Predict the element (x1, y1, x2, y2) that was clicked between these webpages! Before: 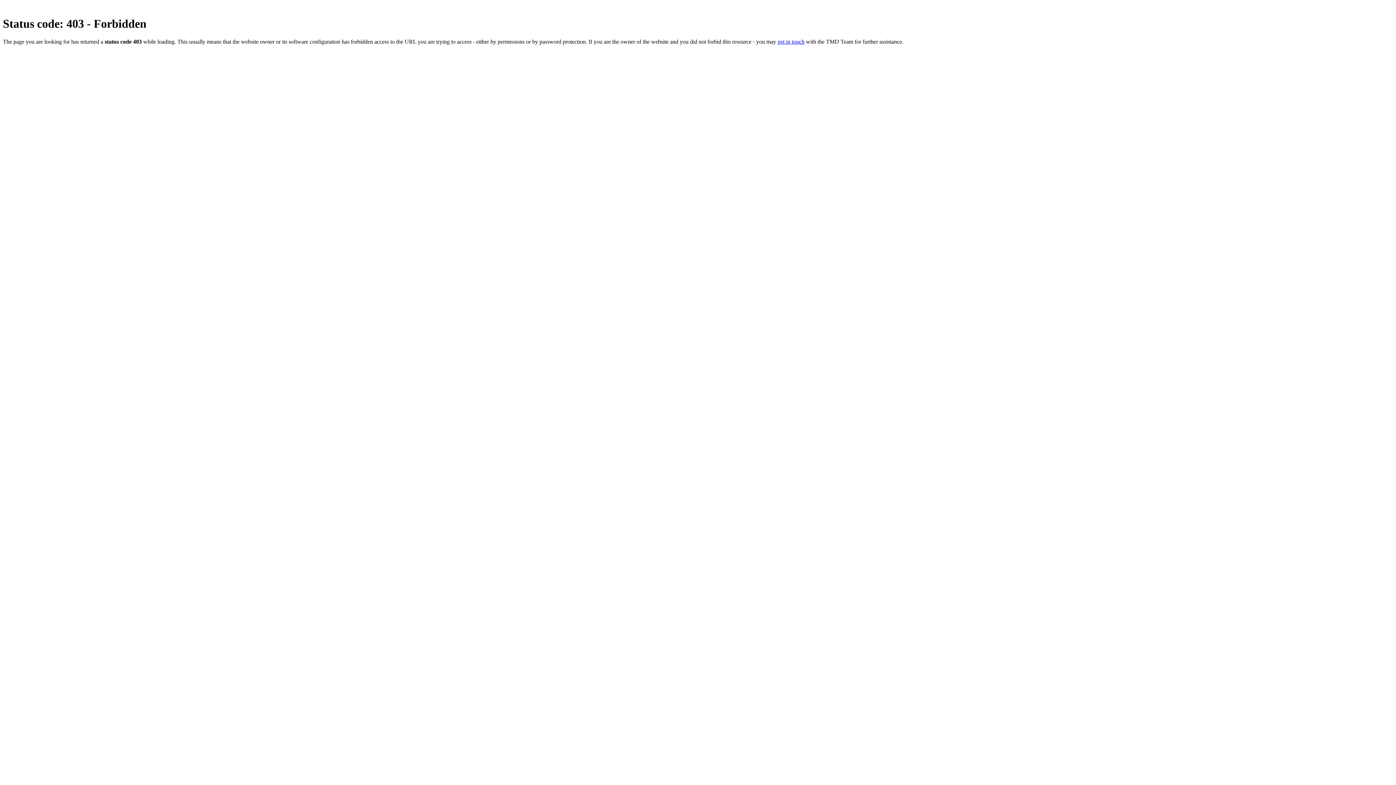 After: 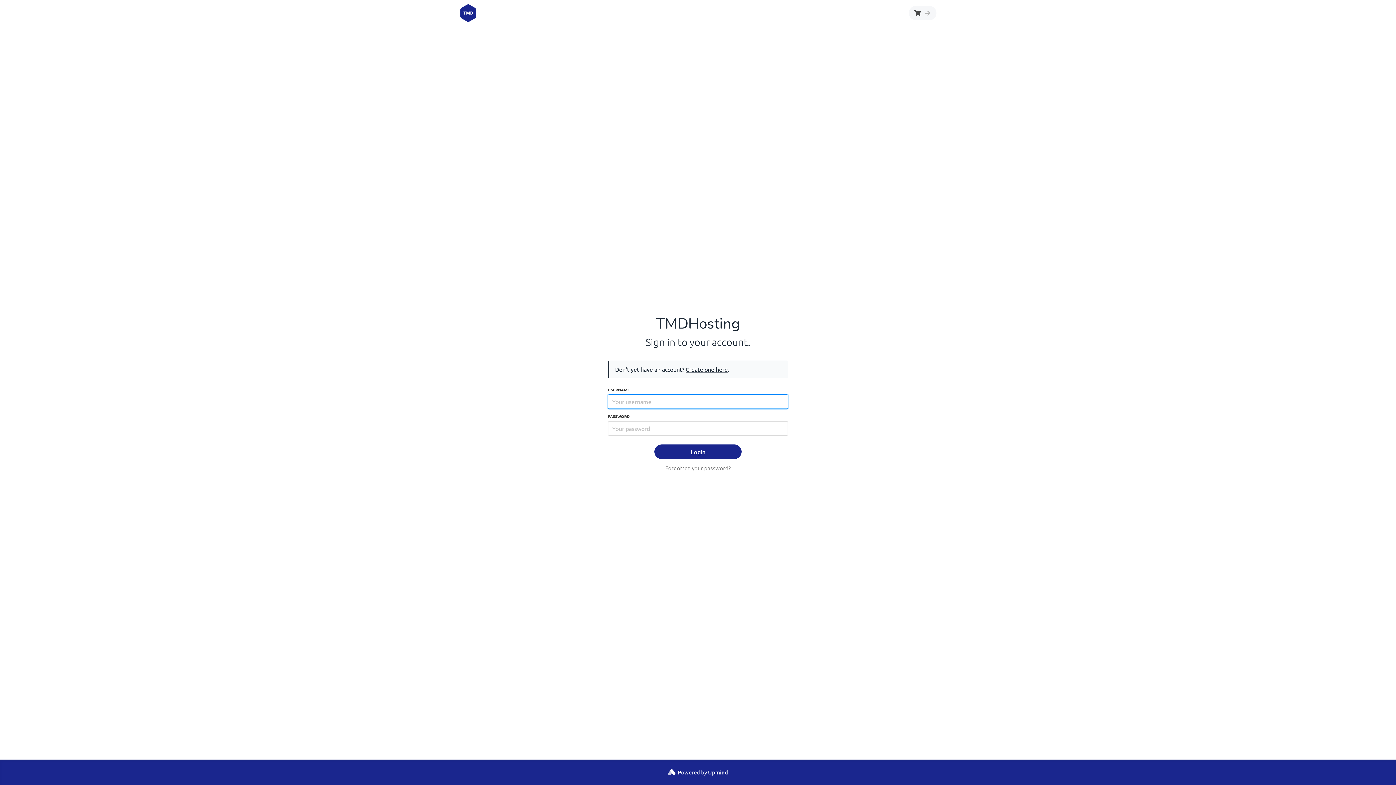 Action: label: get in touch bbox: (777, 38, 804, 44)